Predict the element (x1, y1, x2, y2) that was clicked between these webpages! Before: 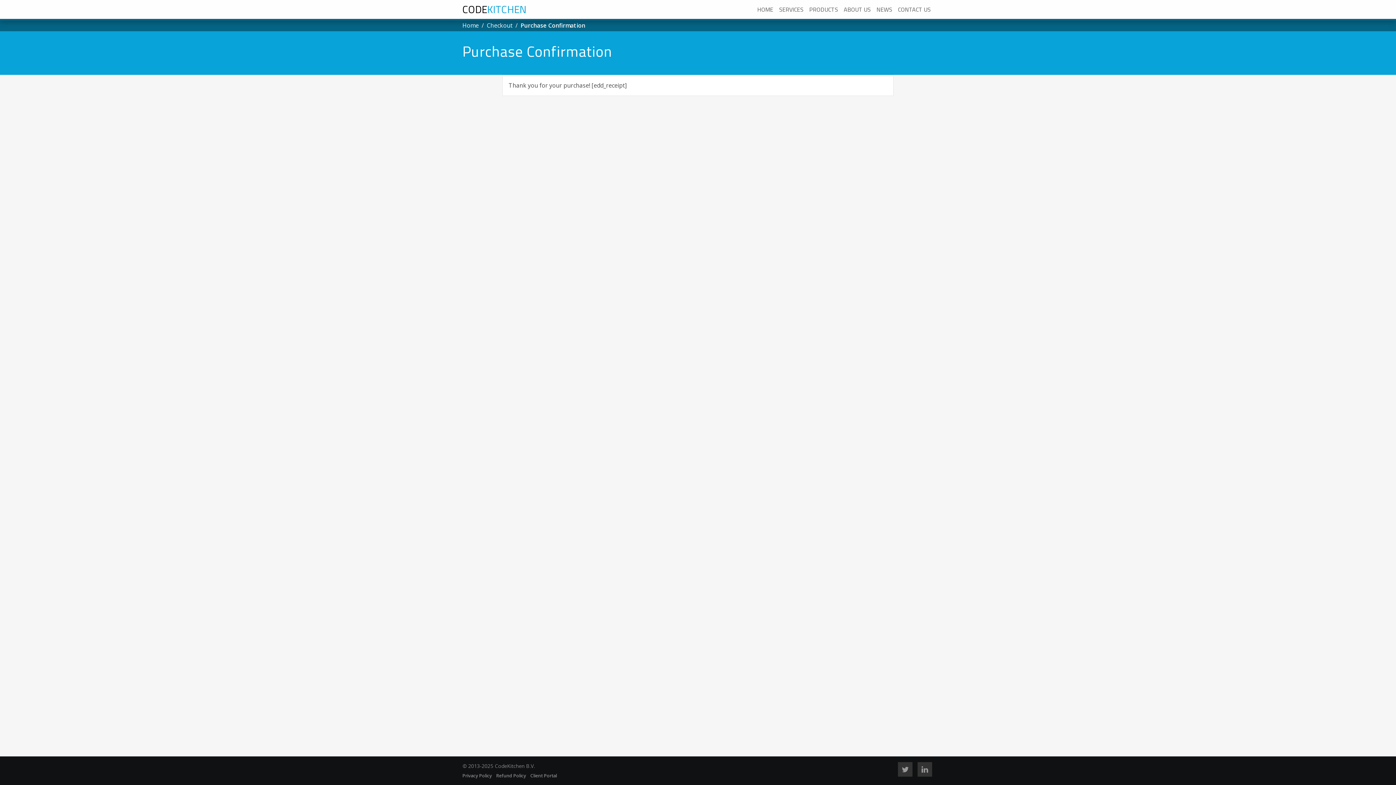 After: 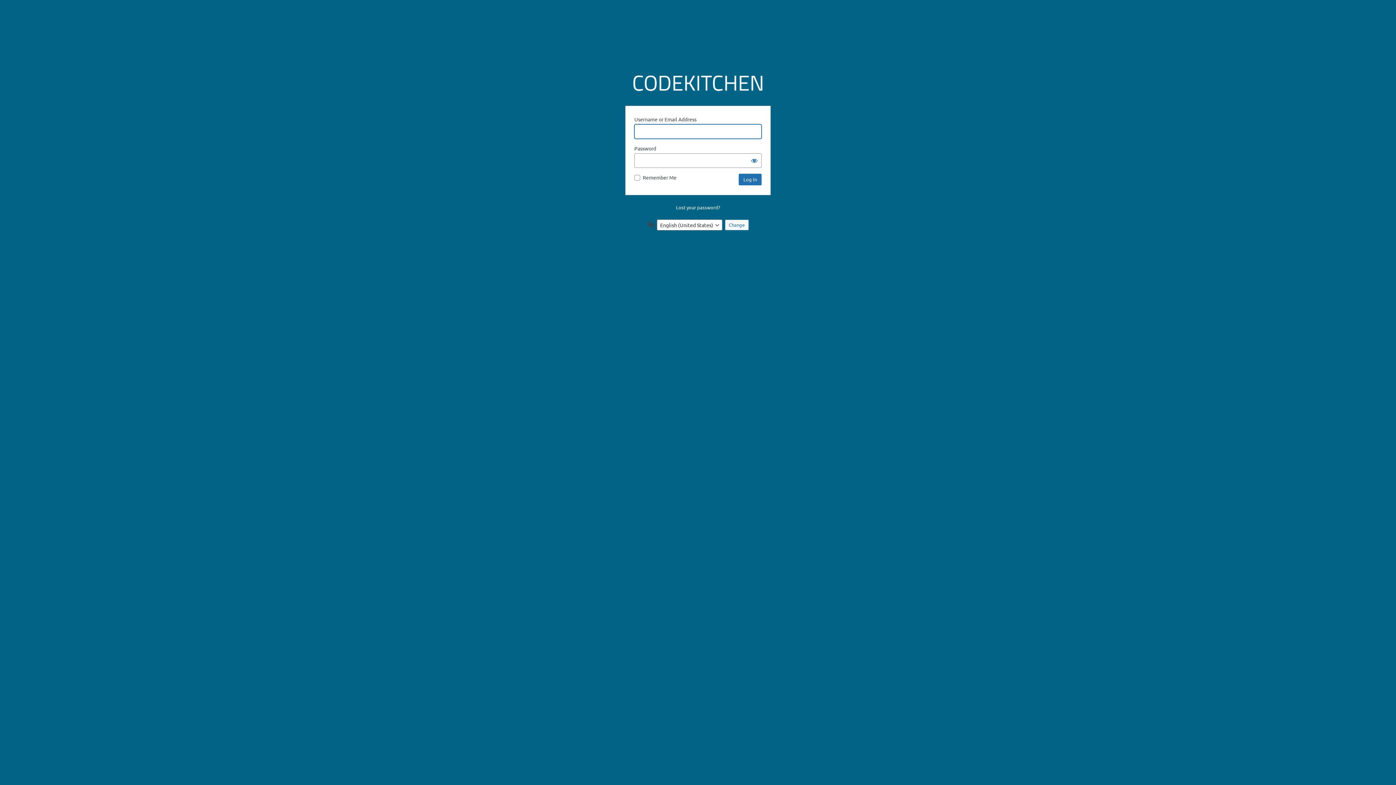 Action: bbox: (530, 773, 557, 779) label: Client Portal